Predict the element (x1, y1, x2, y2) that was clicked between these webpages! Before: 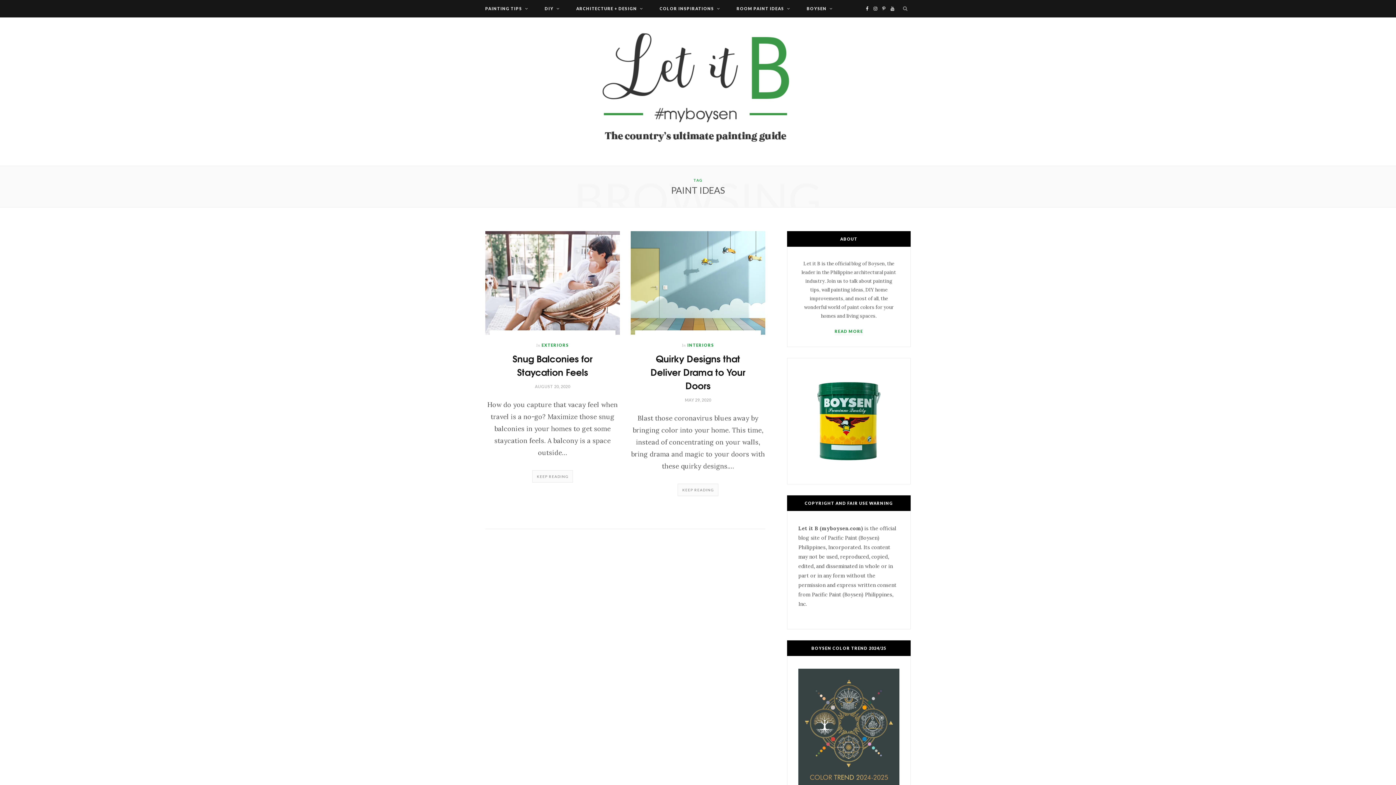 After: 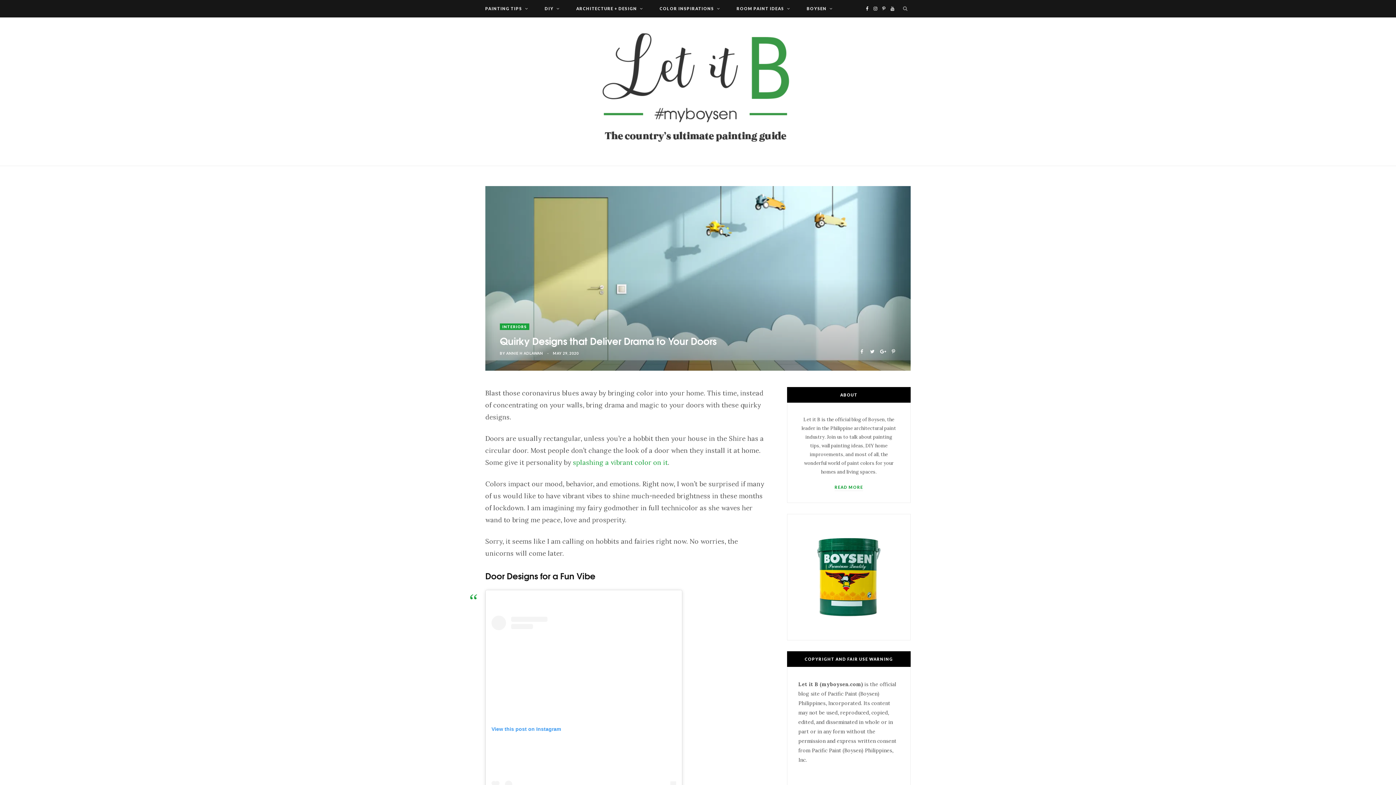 Action: label: MAY 29, 2020 bbox: (684, 397, 711, 402)